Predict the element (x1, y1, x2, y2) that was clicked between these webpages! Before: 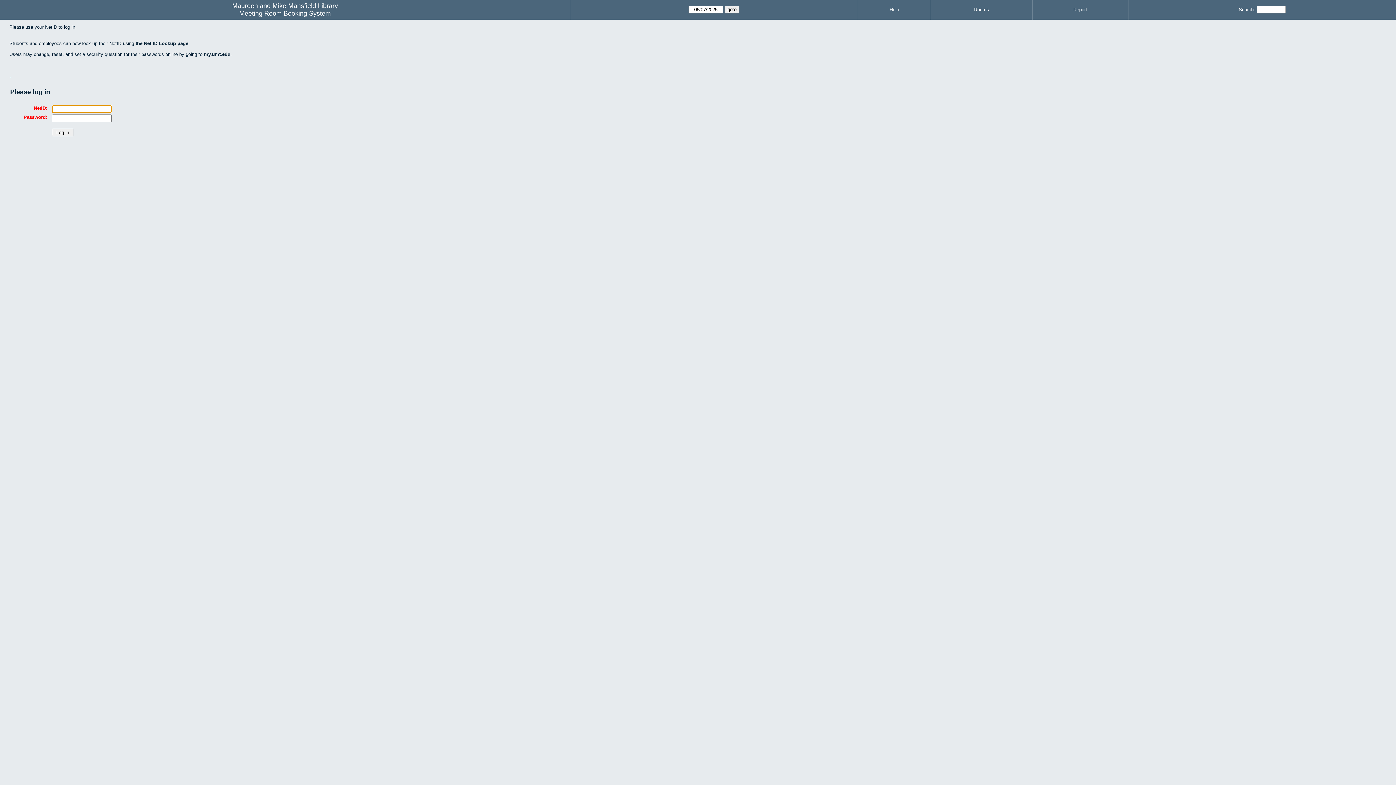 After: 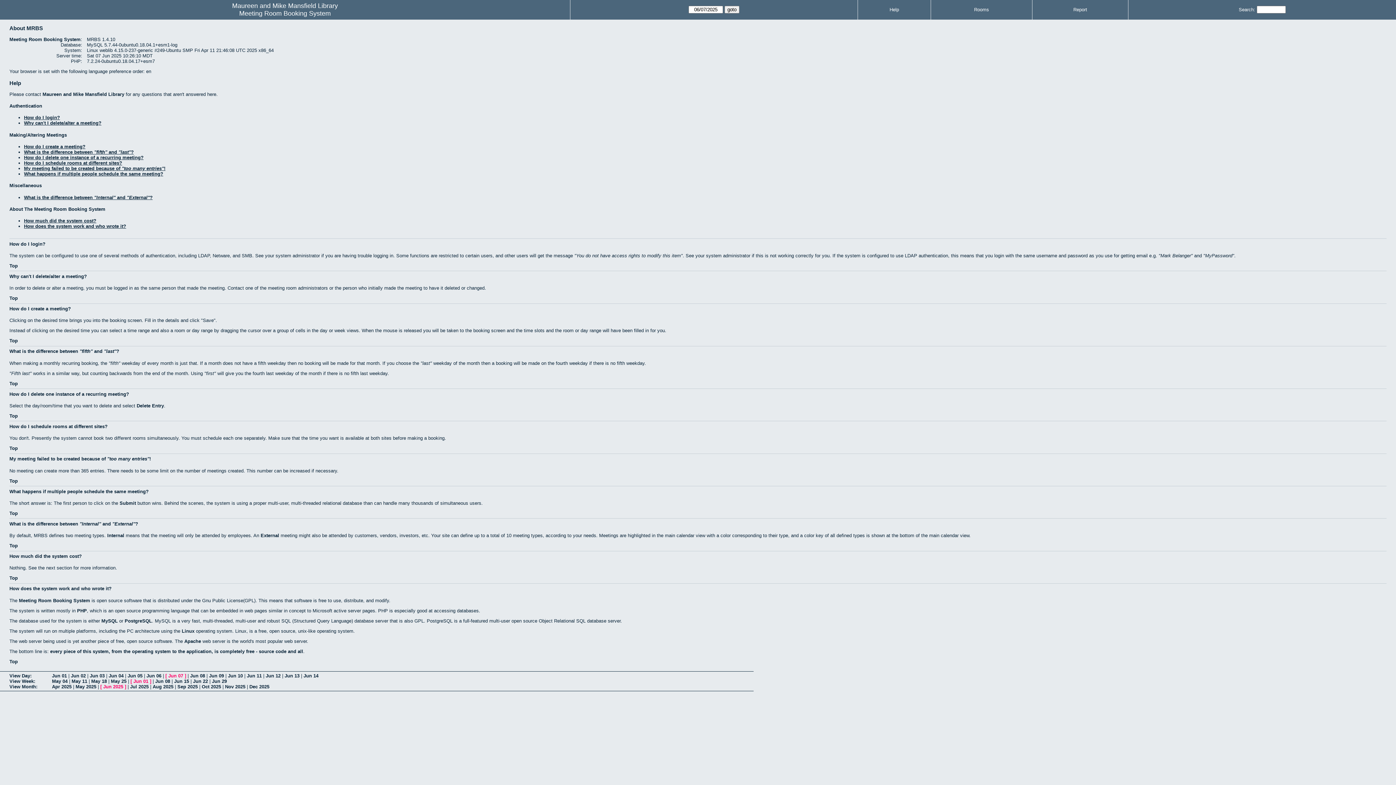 Action: bbox: (889, 6, 899, 12) label: Help